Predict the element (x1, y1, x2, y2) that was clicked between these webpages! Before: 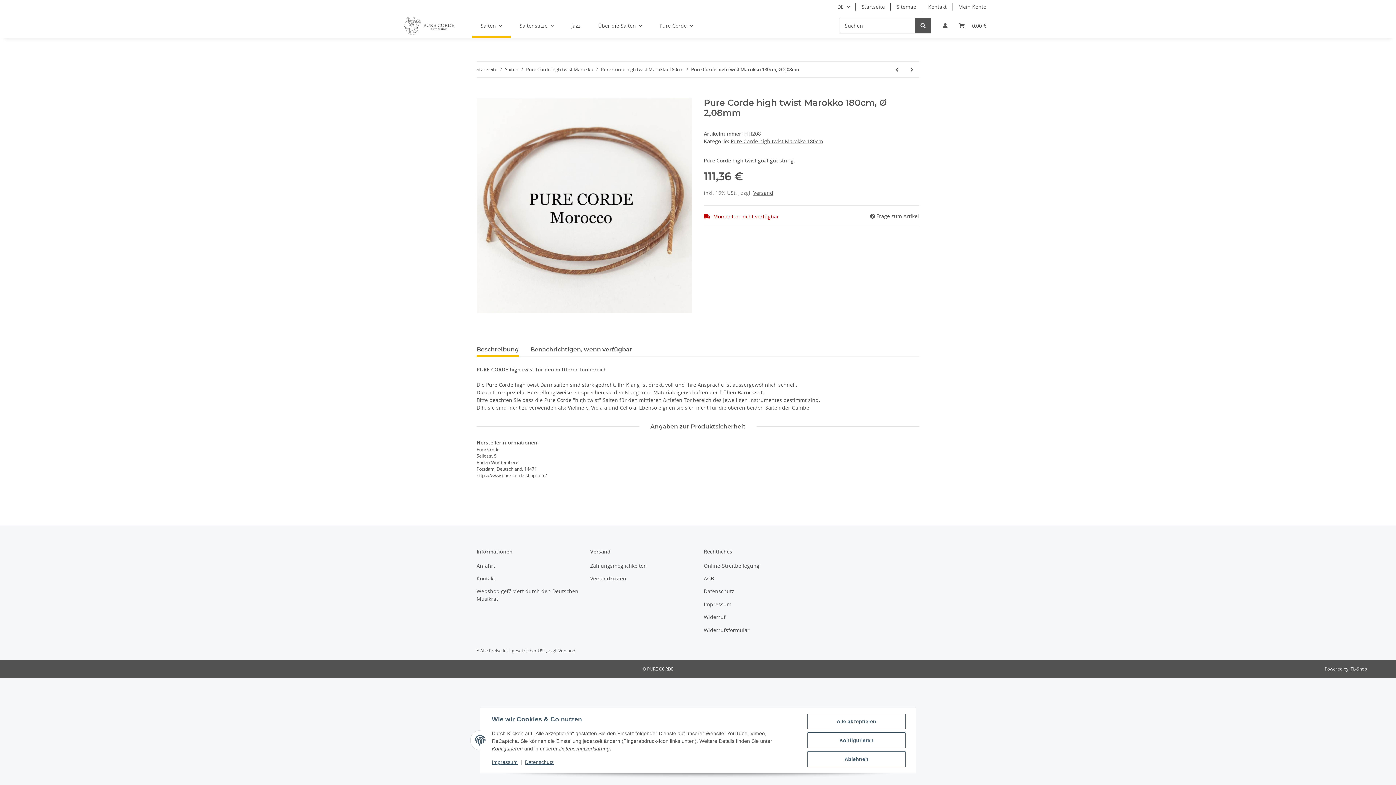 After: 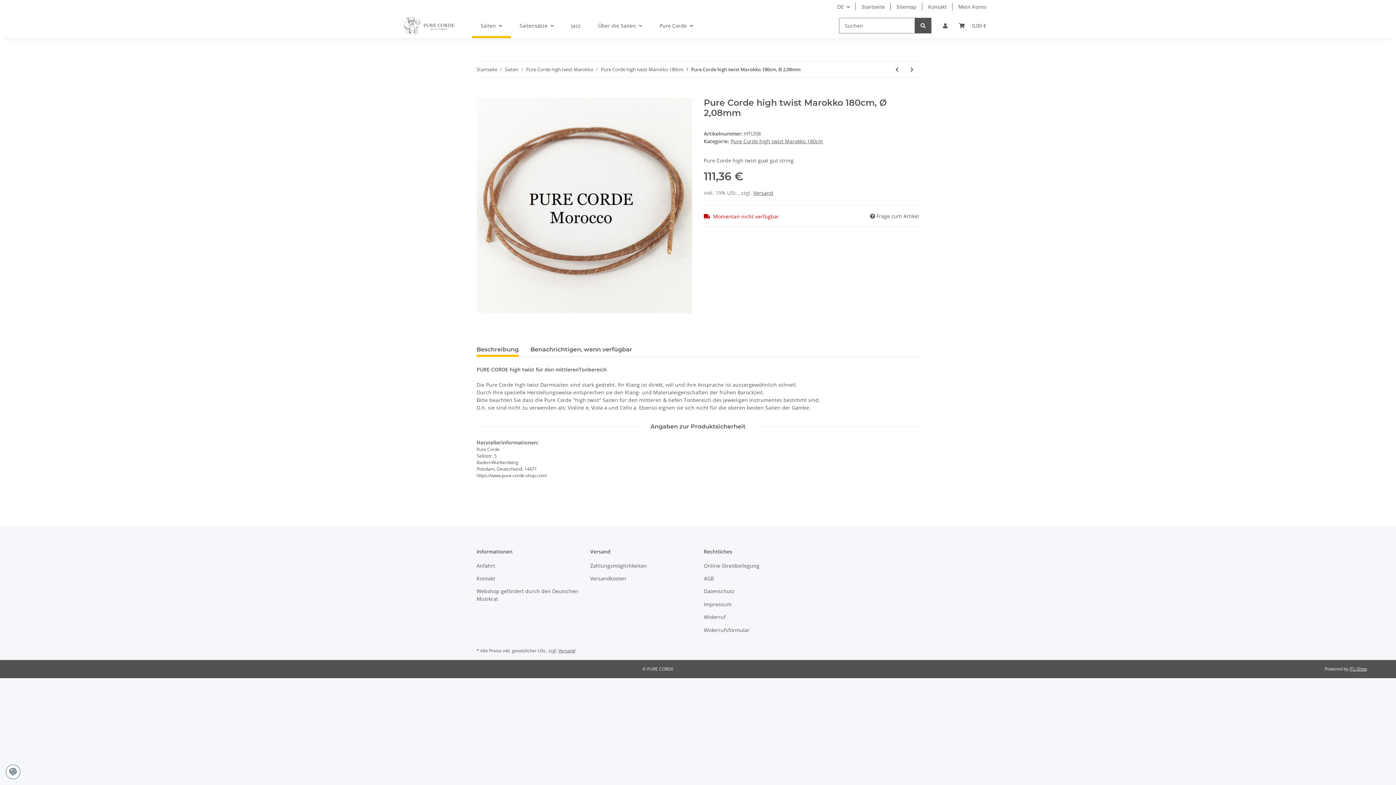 Action: bbox: (807, 751, 905, 767) label: Ablehnen